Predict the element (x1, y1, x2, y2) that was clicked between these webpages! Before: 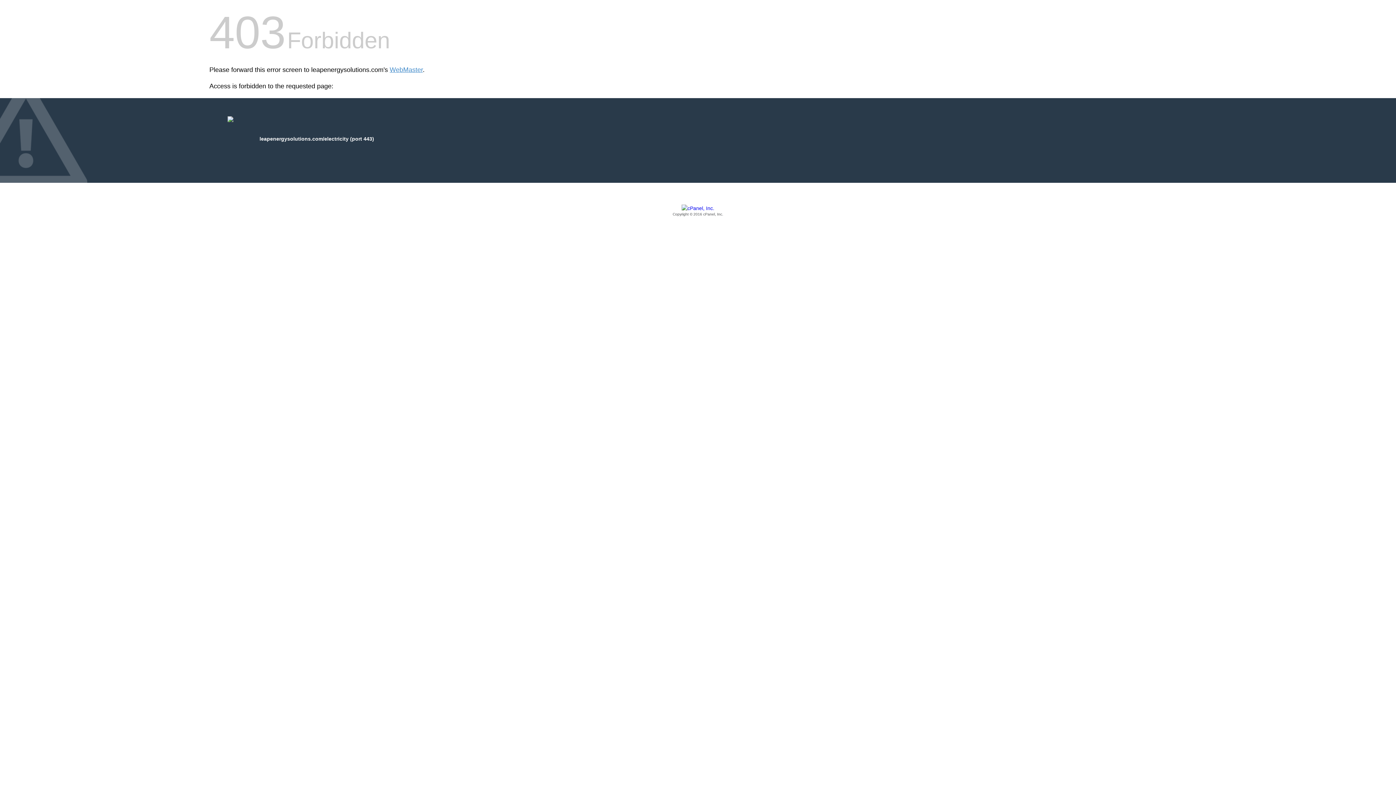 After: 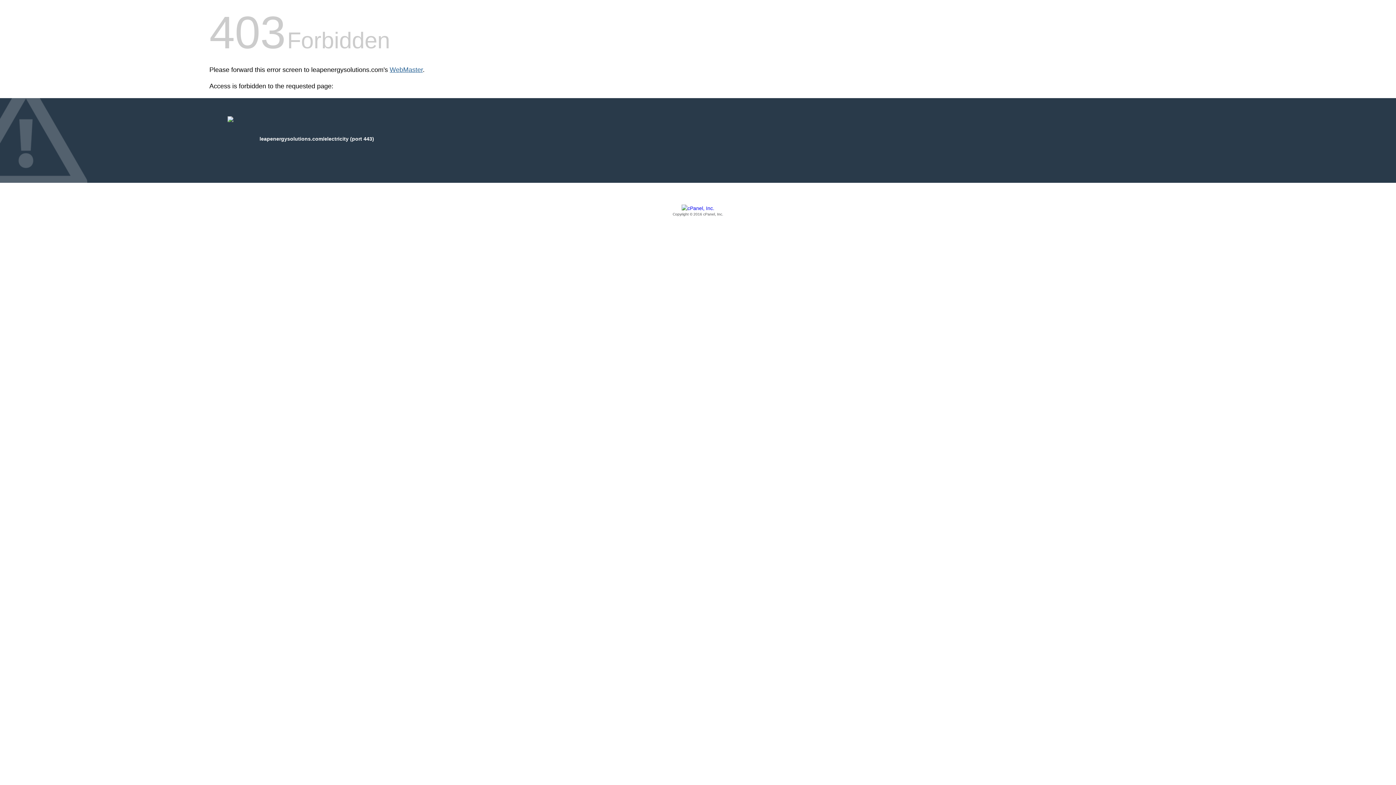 Action: bbox: (389, 66, 422, 73) label: WebMaster